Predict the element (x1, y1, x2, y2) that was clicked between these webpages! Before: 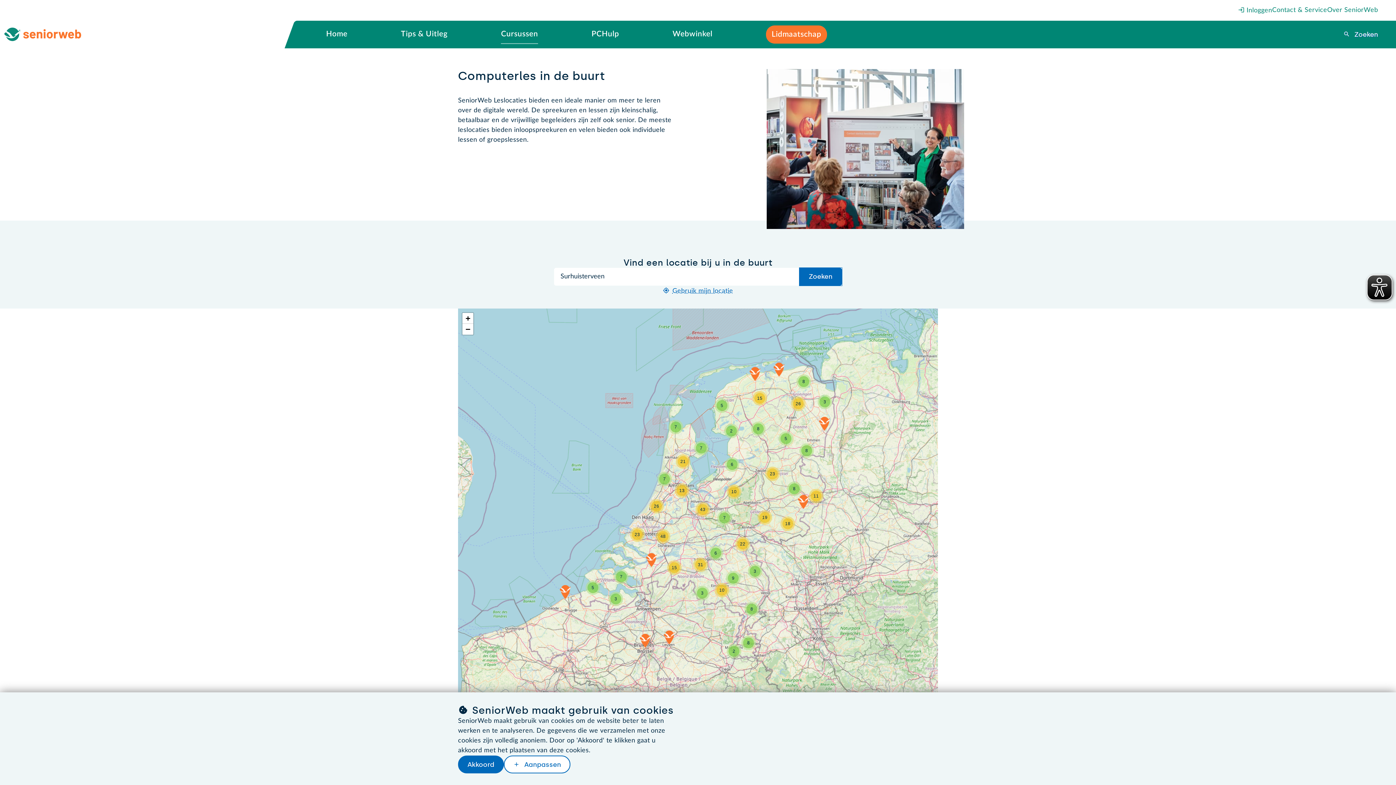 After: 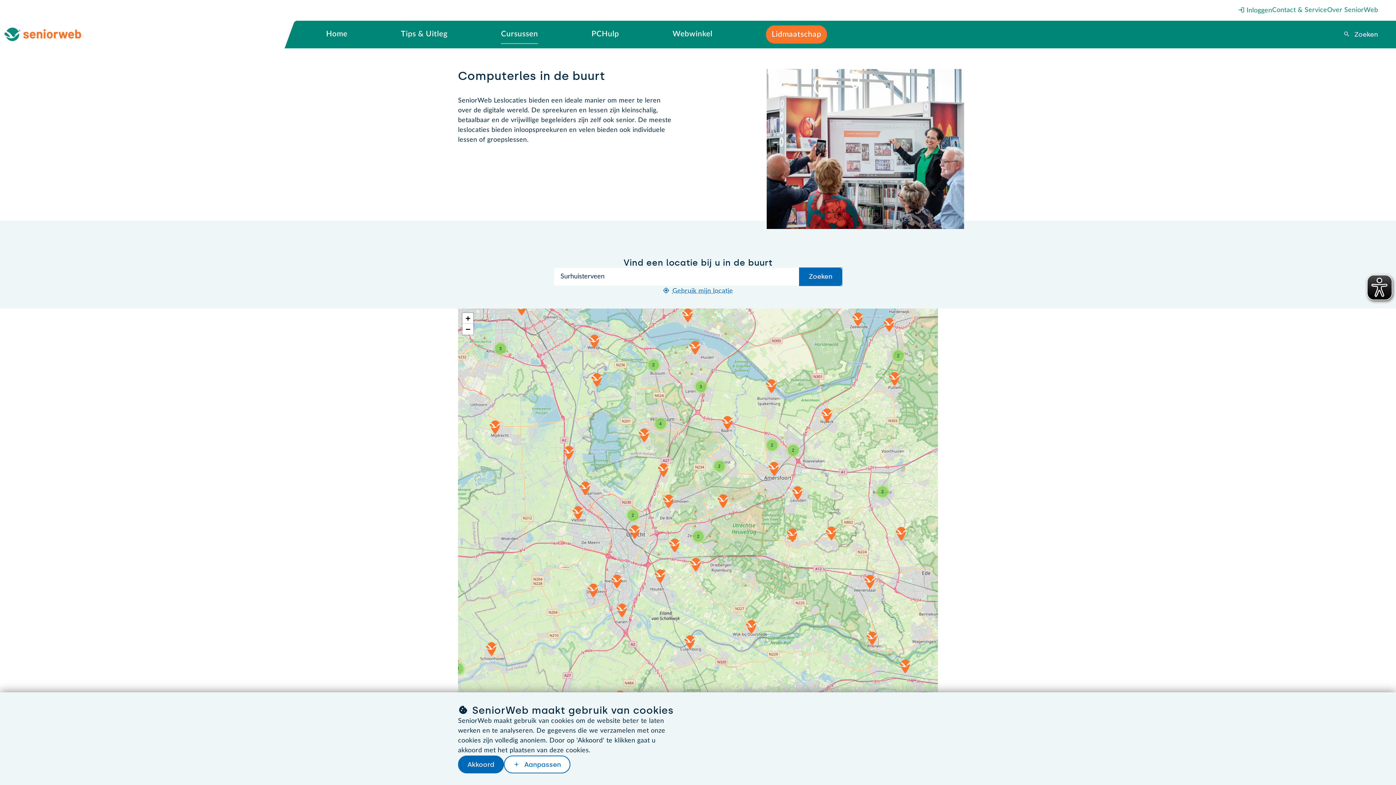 Action: bbox: (695, 502, 710, 516) label: 43